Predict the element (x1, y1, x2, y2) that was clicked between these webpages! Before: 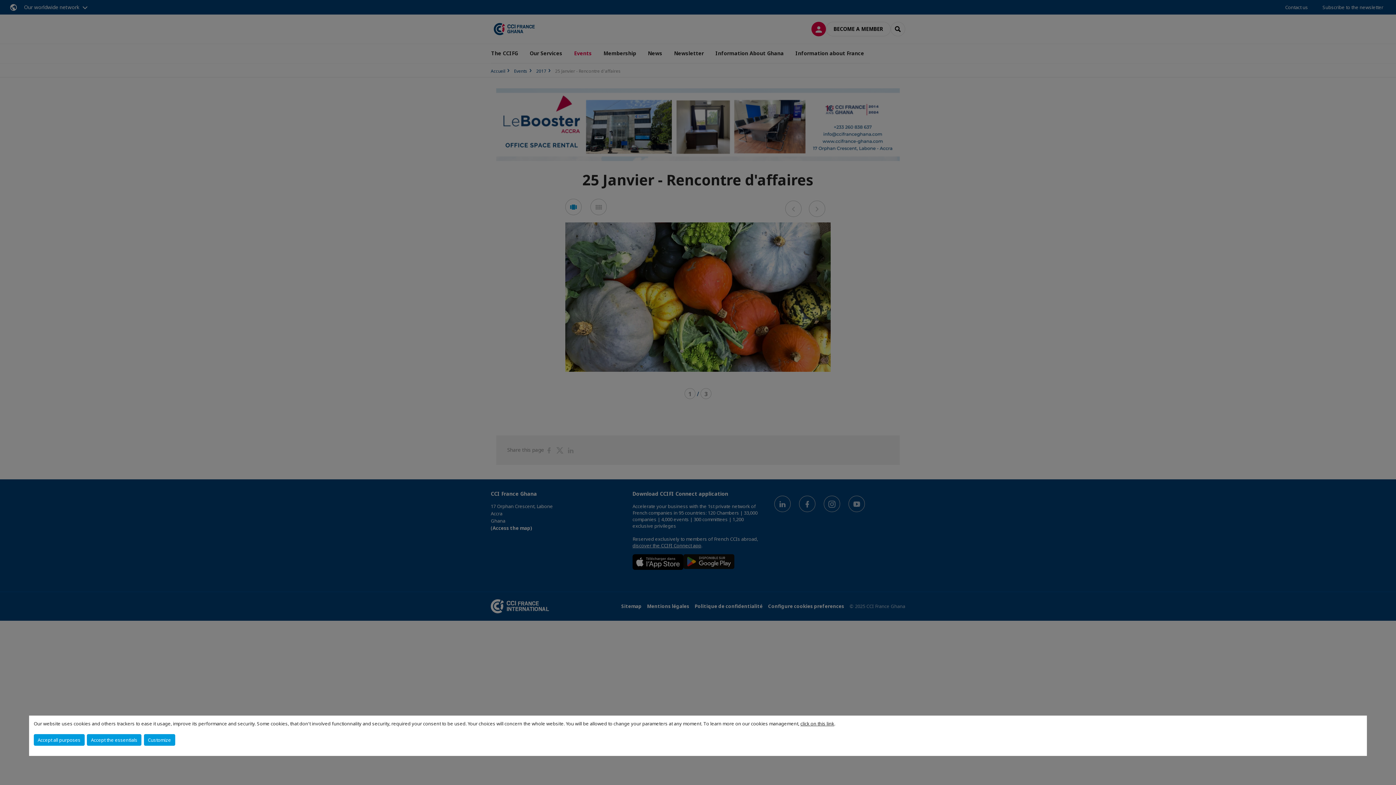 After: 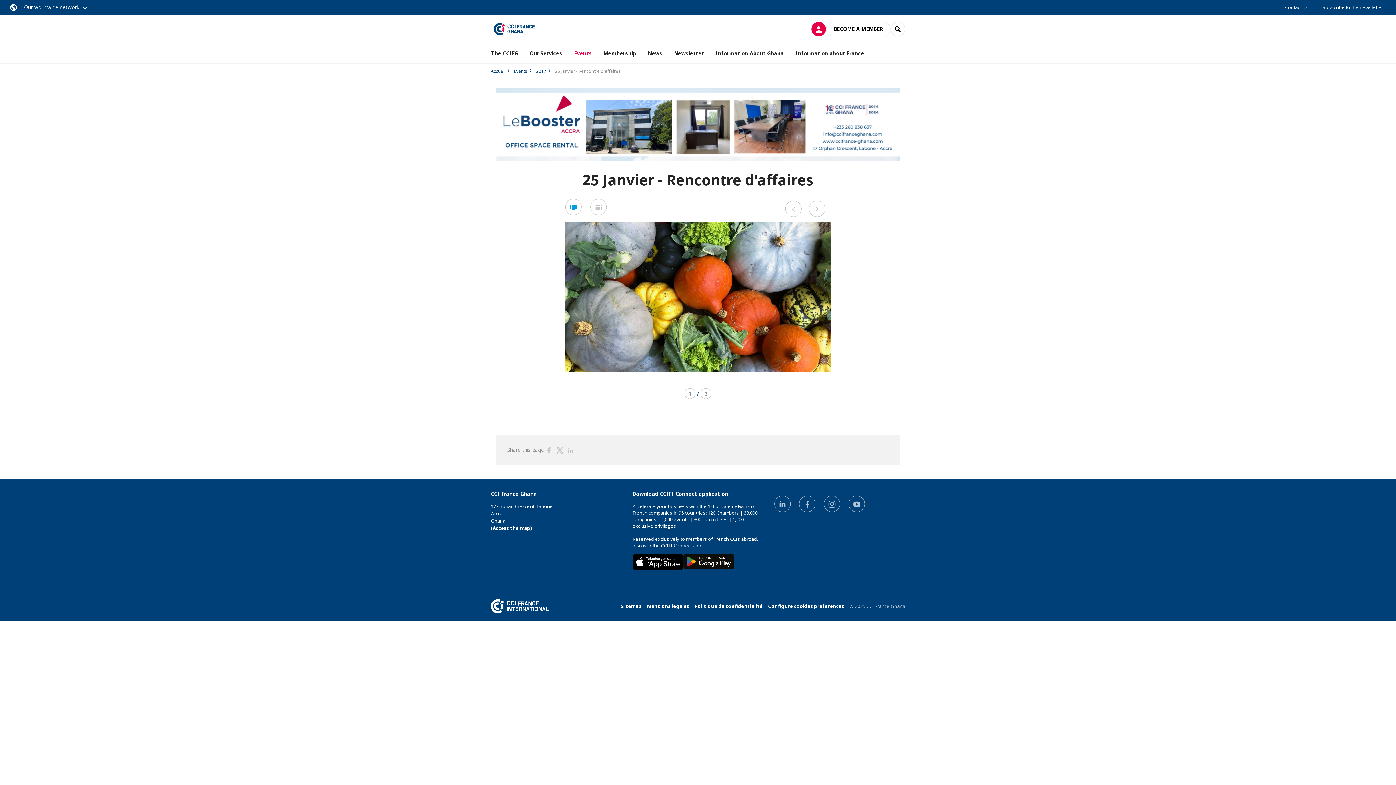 Action: label: Accept the essentials bbox: (86, 734, 141, 746)